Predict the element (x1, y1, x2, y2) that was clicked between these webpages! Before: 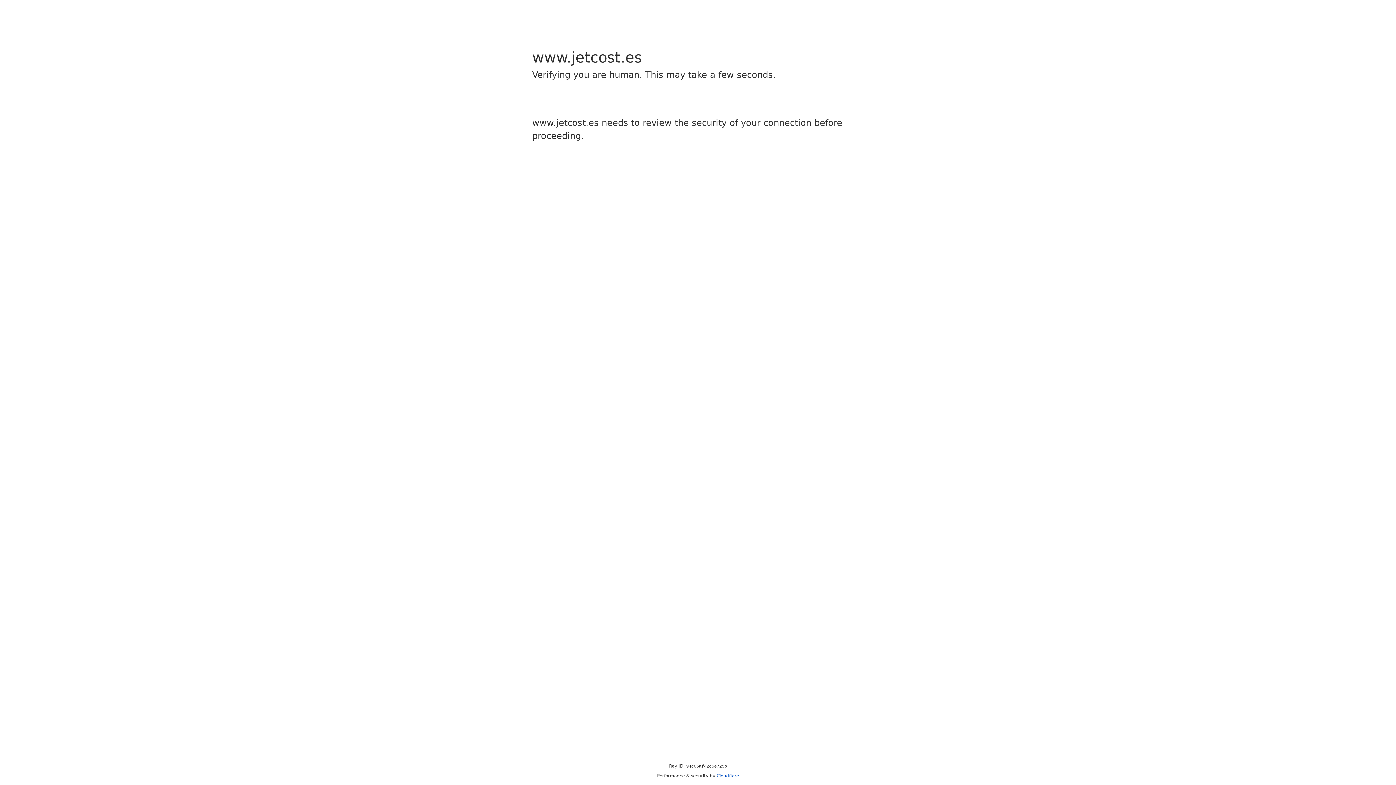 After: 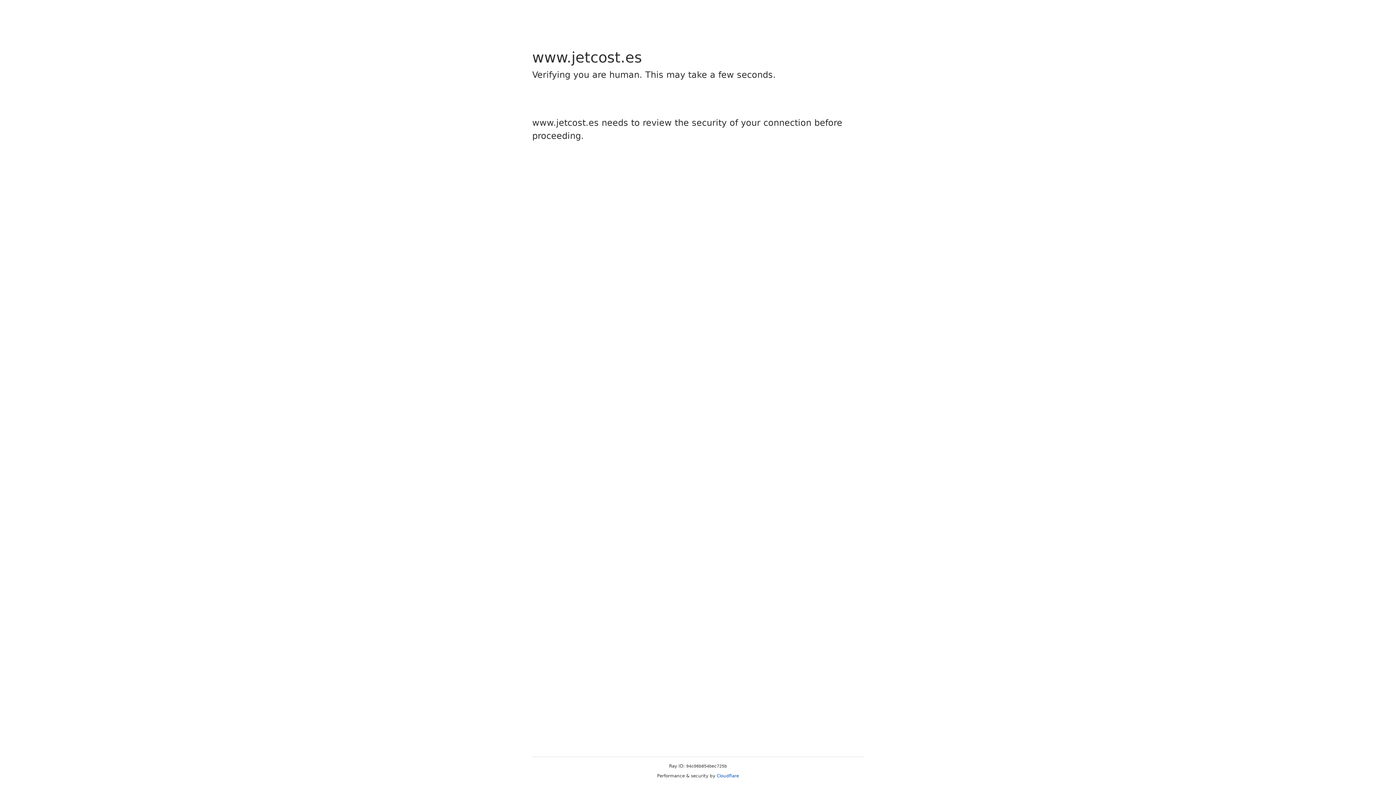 Action: bbox: (716, 773, 739, 778) label: Cloudflare